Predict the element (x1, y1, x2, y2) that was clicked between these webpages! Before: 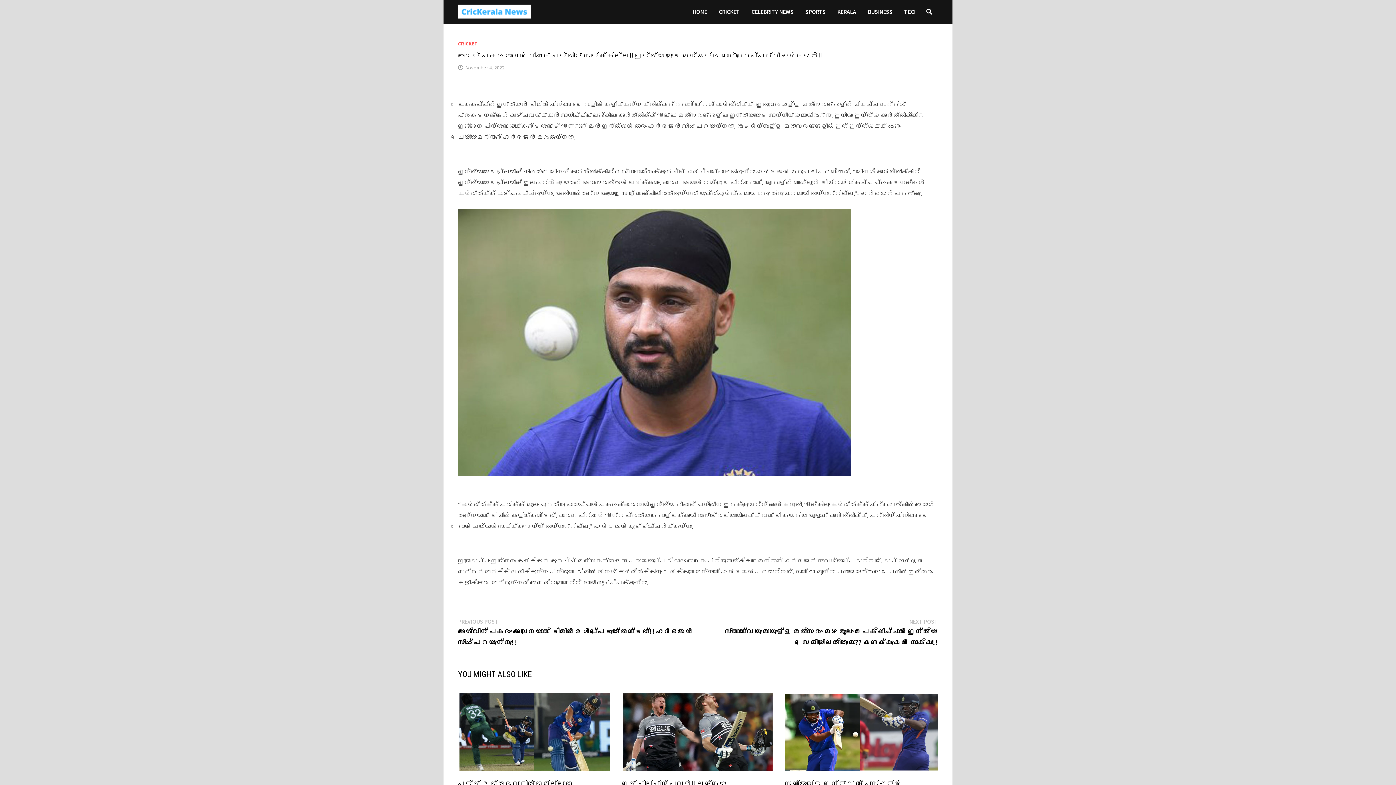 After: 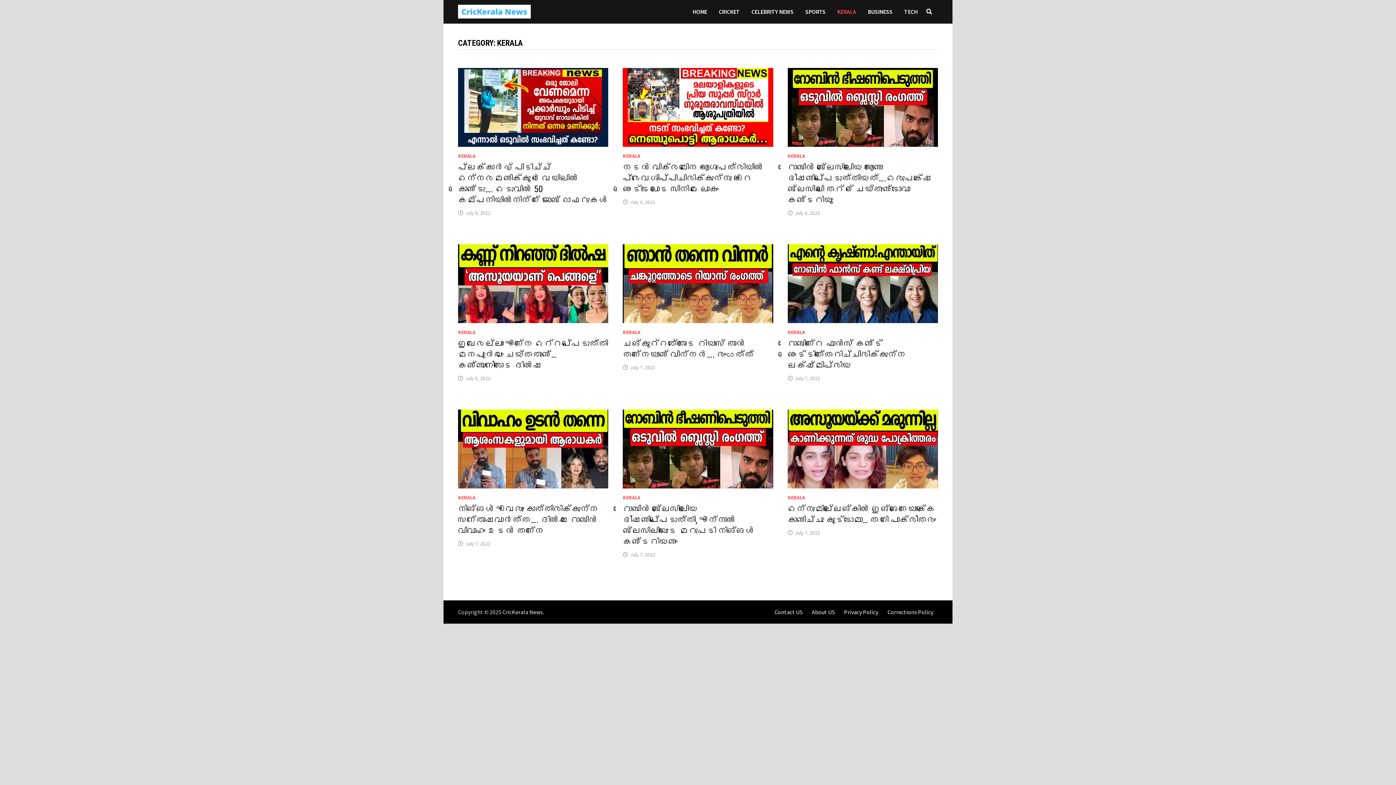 Action: bbox: (831, 0, 862, 23) label: KERALA